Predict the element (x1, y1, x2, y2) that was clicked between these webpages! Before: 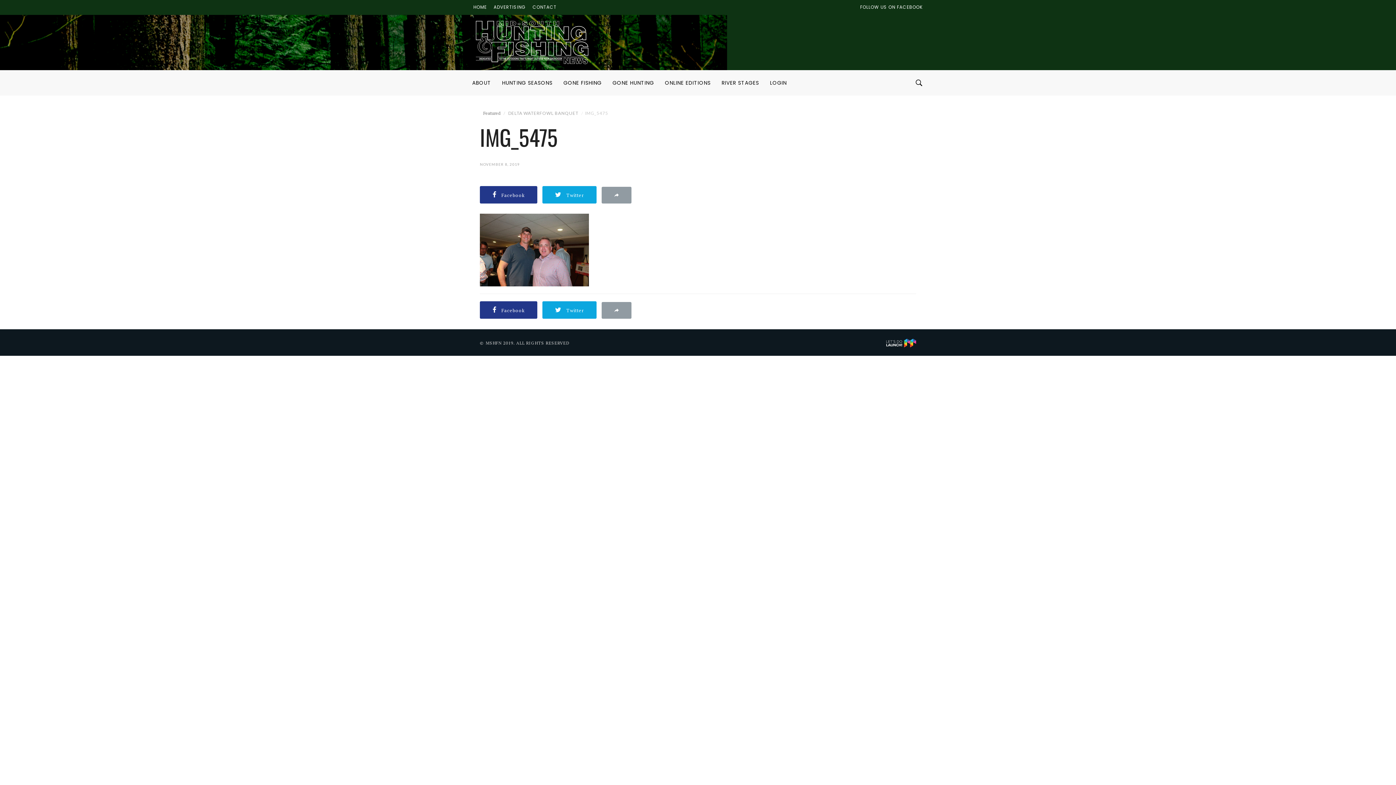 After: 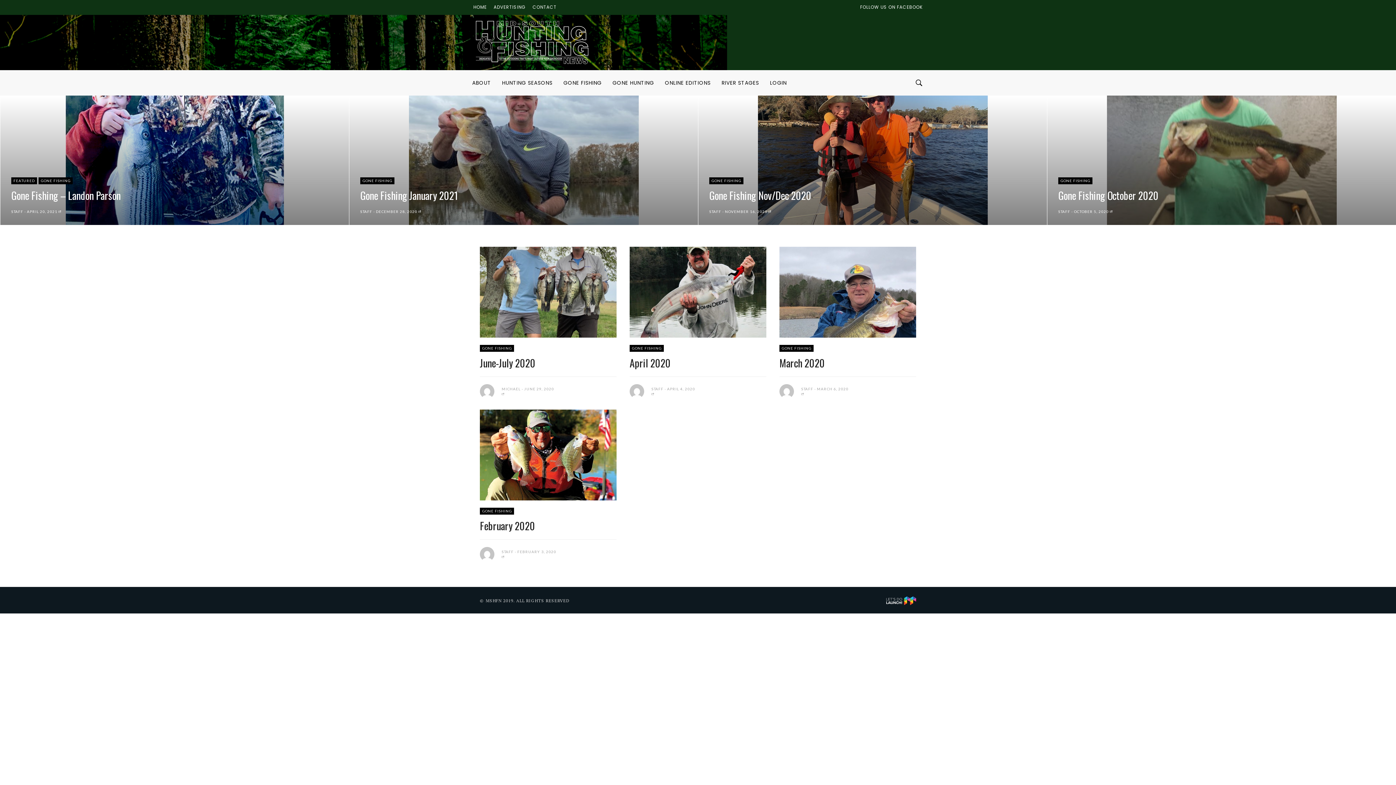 Action: bbox: (558, 70, 607, 95) label: GONE FISHING